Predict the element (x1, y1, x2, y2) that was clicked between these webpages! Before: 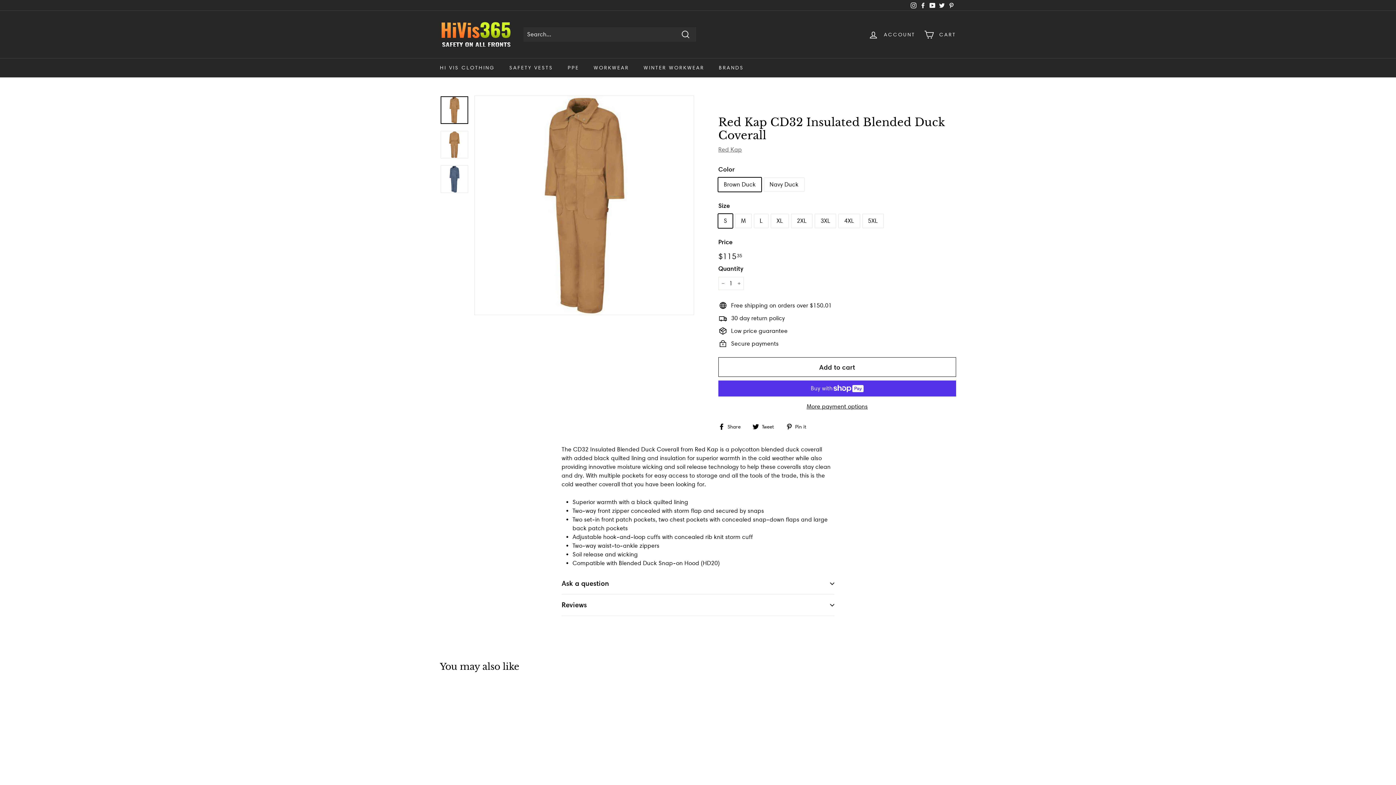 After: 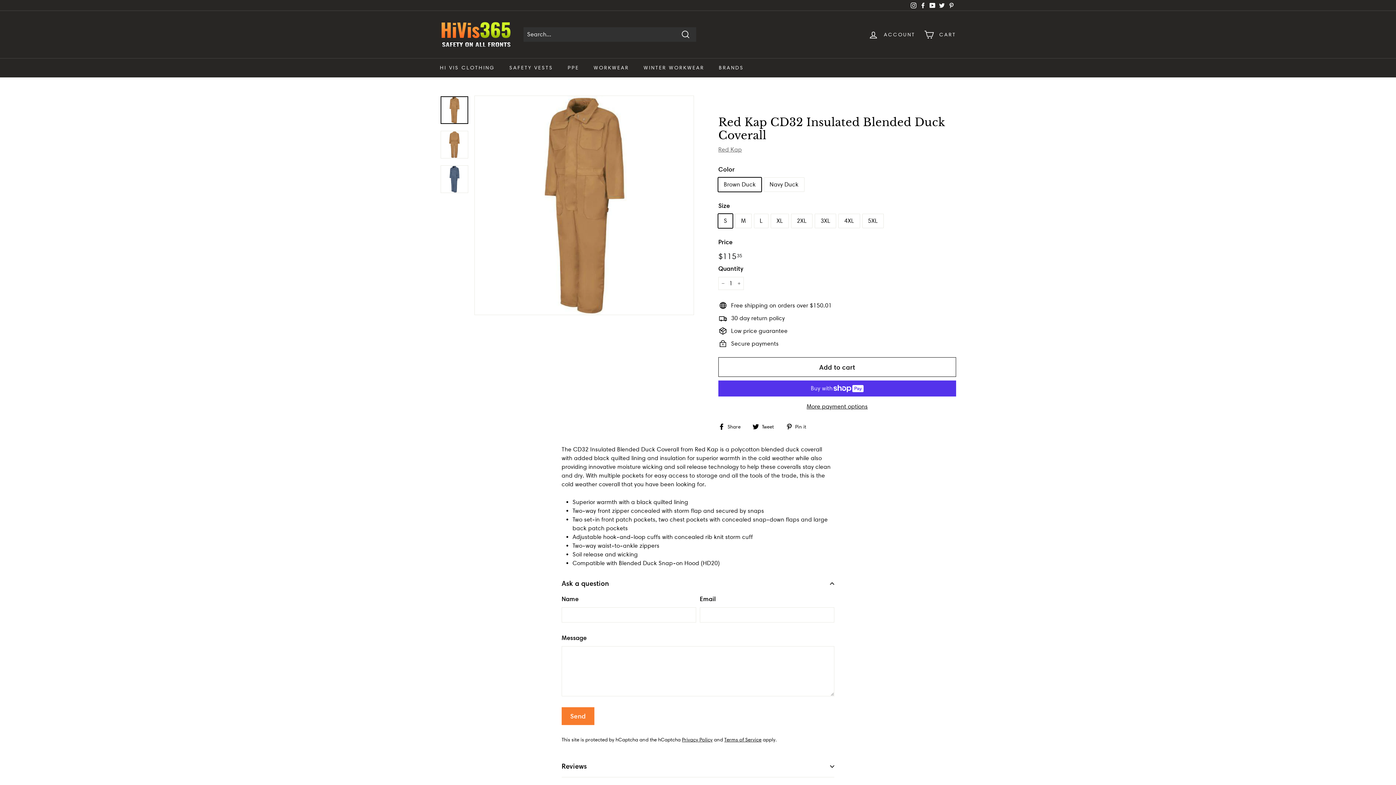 Action: label: Ask a question bbox: (561, 573, 834, 594)